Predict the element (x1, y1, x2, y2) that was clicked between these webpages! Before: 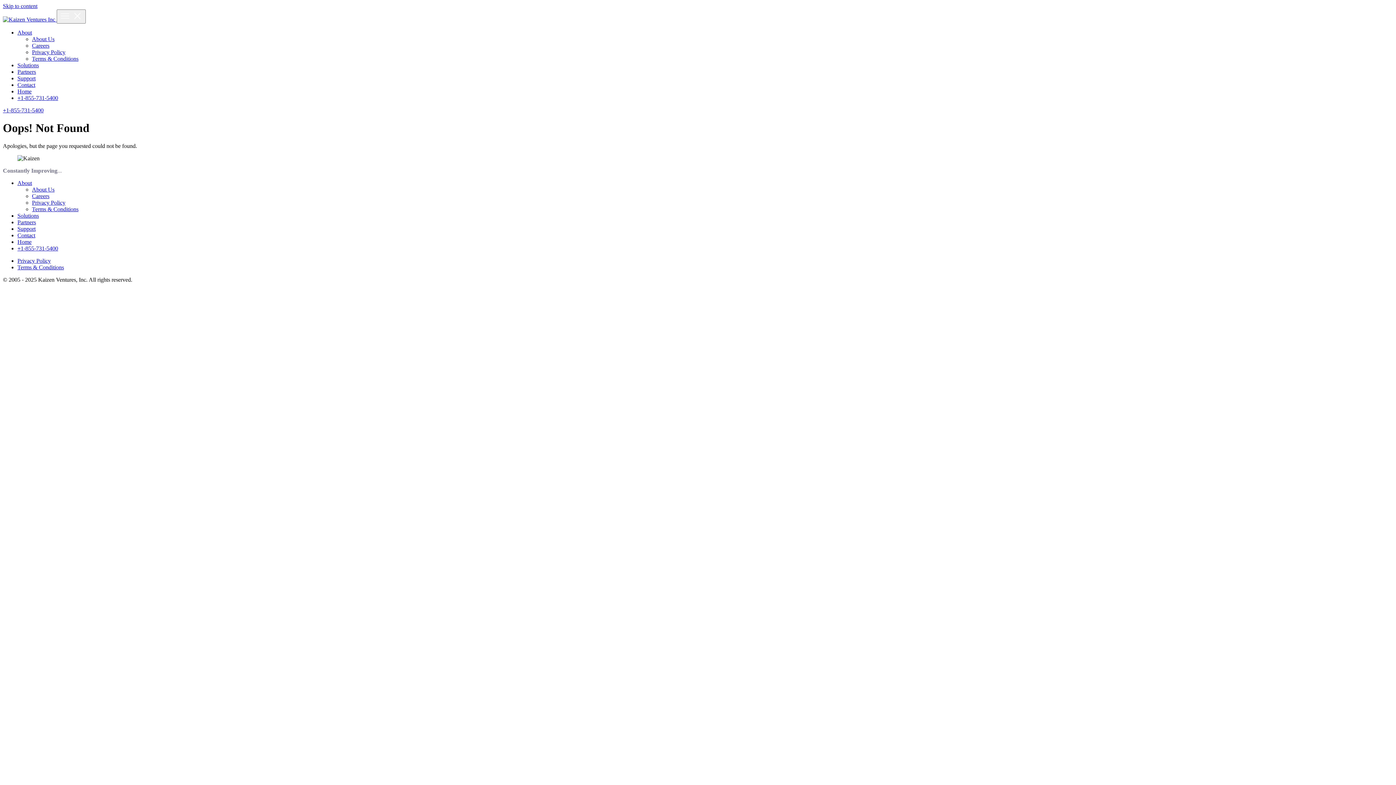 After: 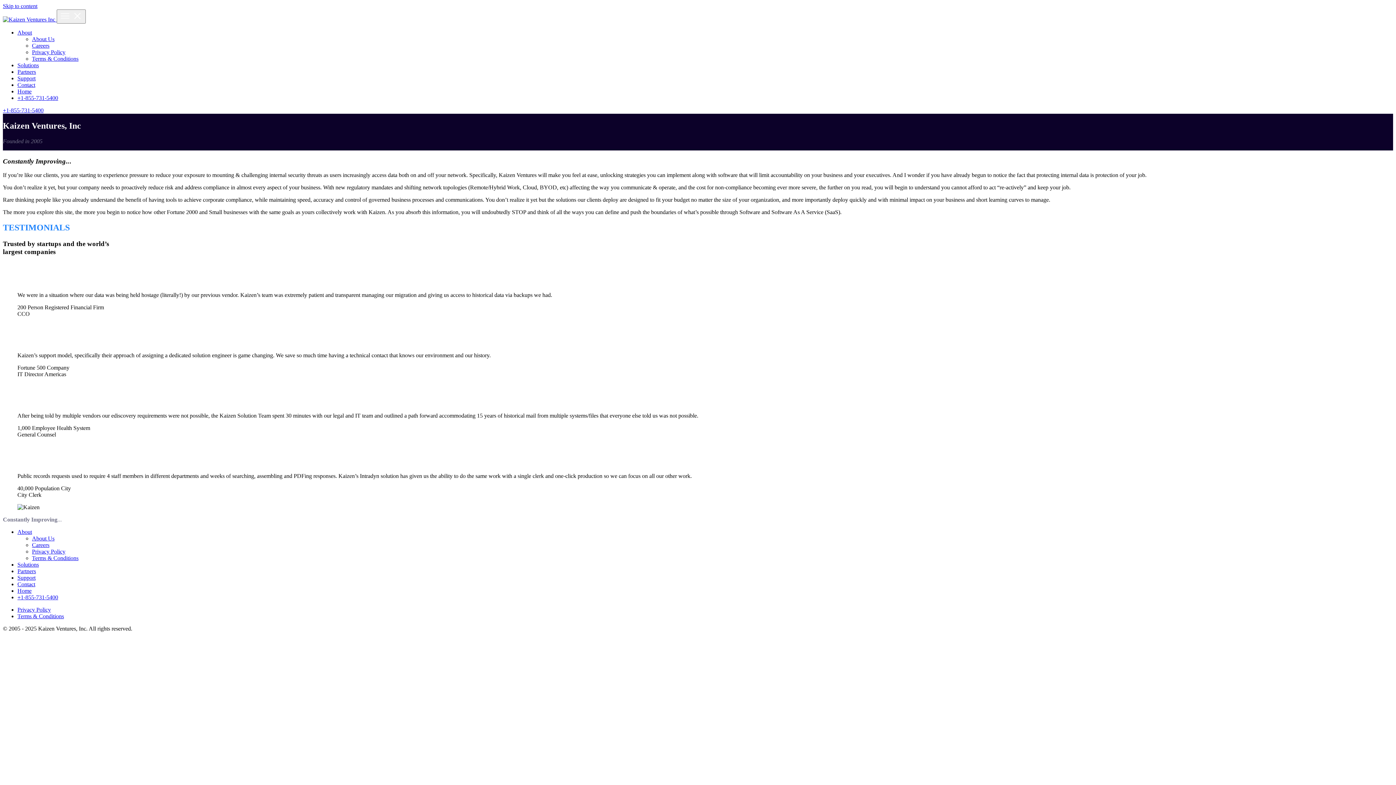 Action: bbox: (32, 36, 54, 42) label: About Us